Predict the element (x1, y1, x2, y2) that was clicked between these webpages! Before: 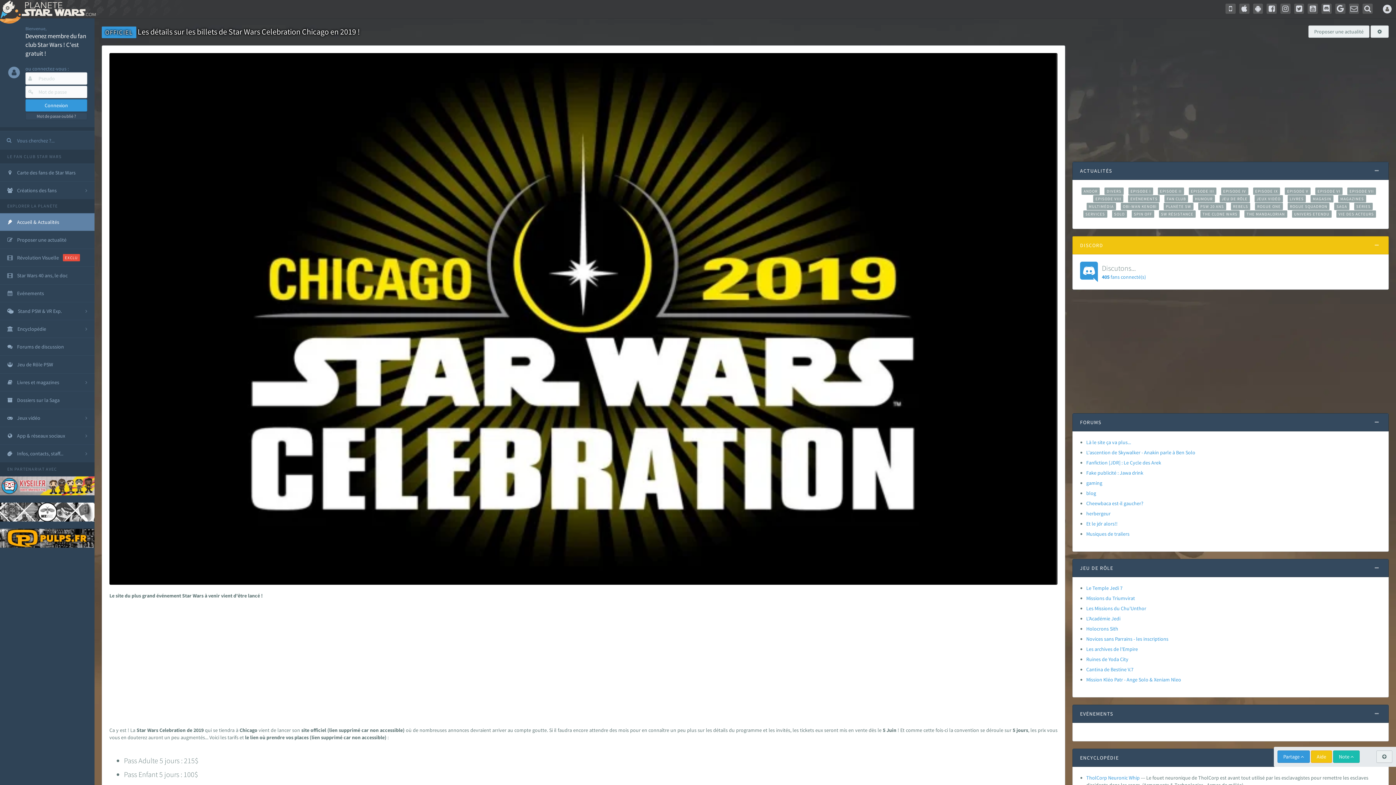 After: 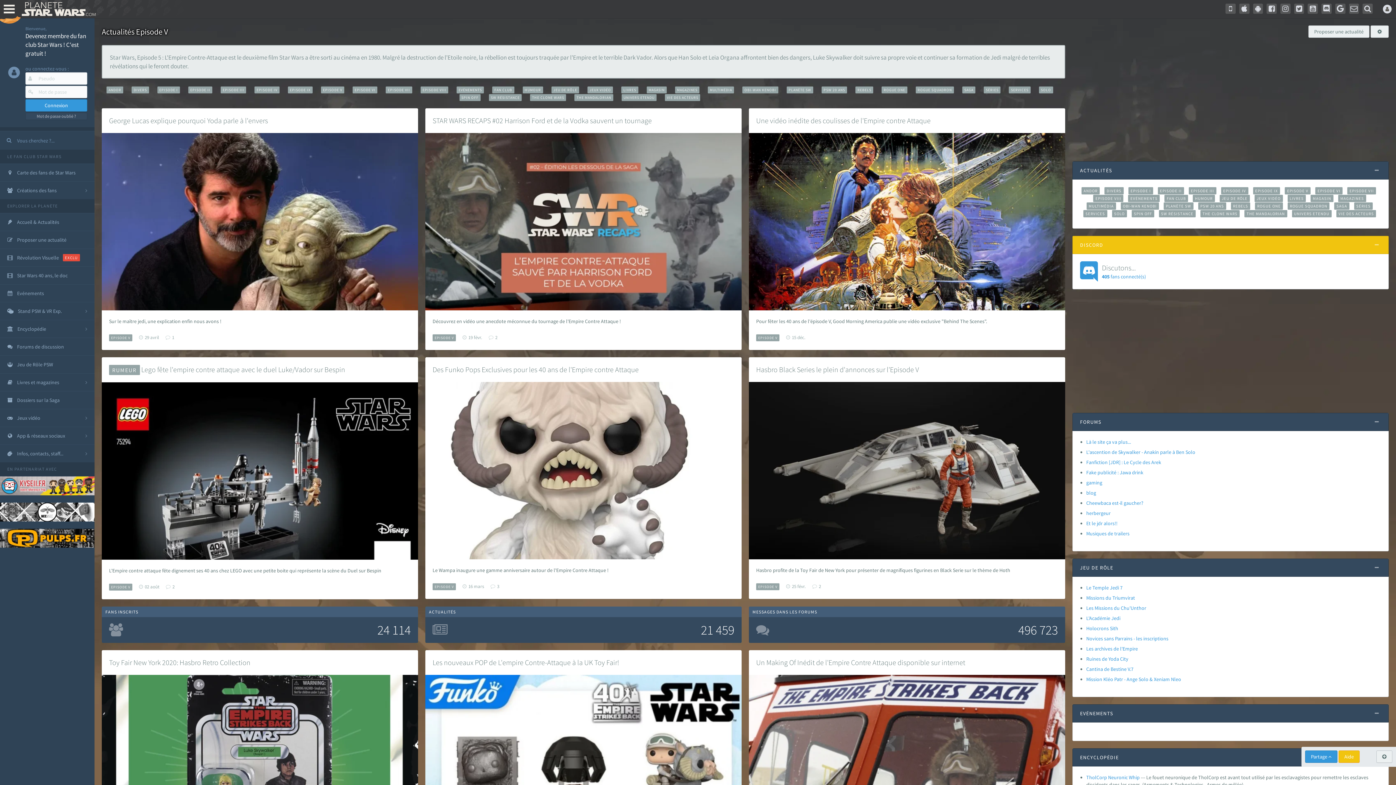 Action: label: EPISODE V bbox: (1285, 187, 1311, 194)